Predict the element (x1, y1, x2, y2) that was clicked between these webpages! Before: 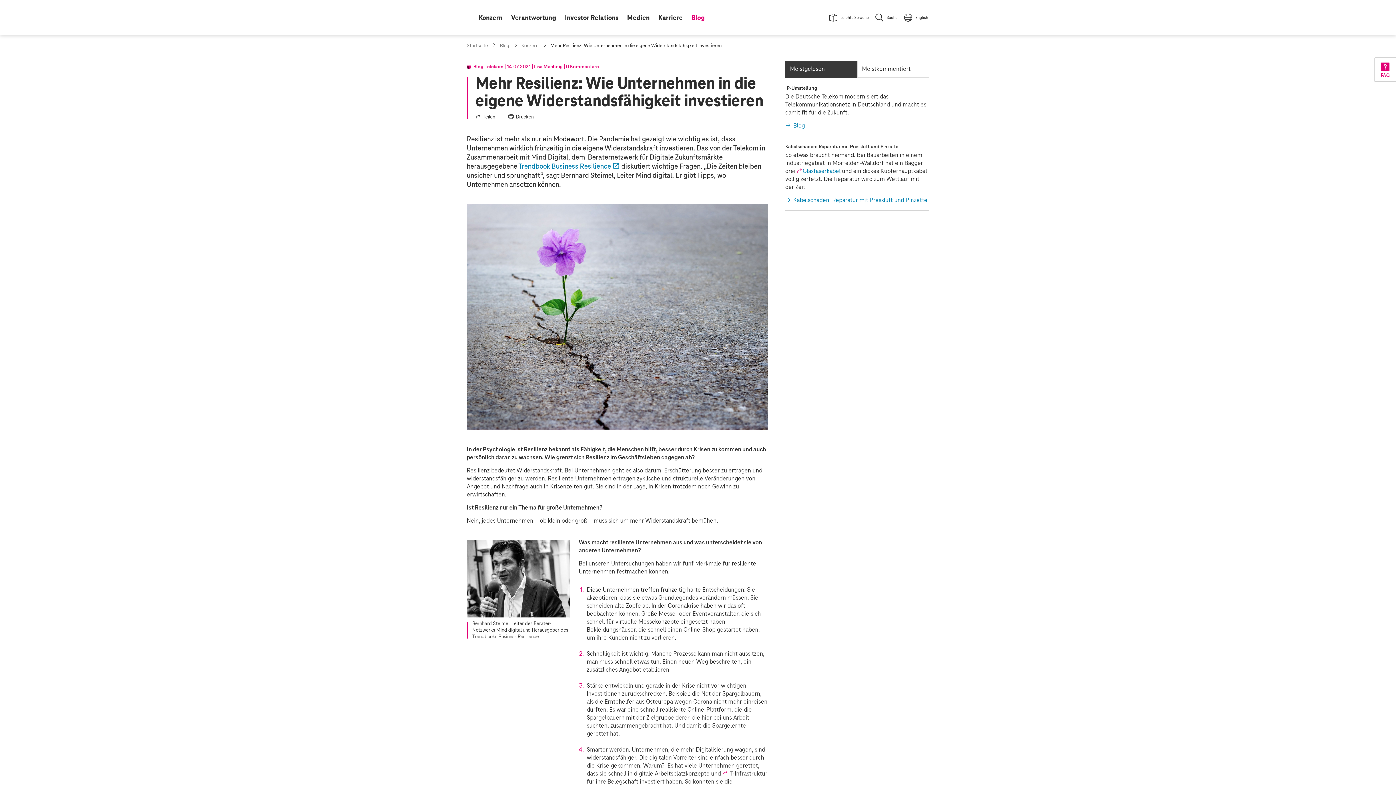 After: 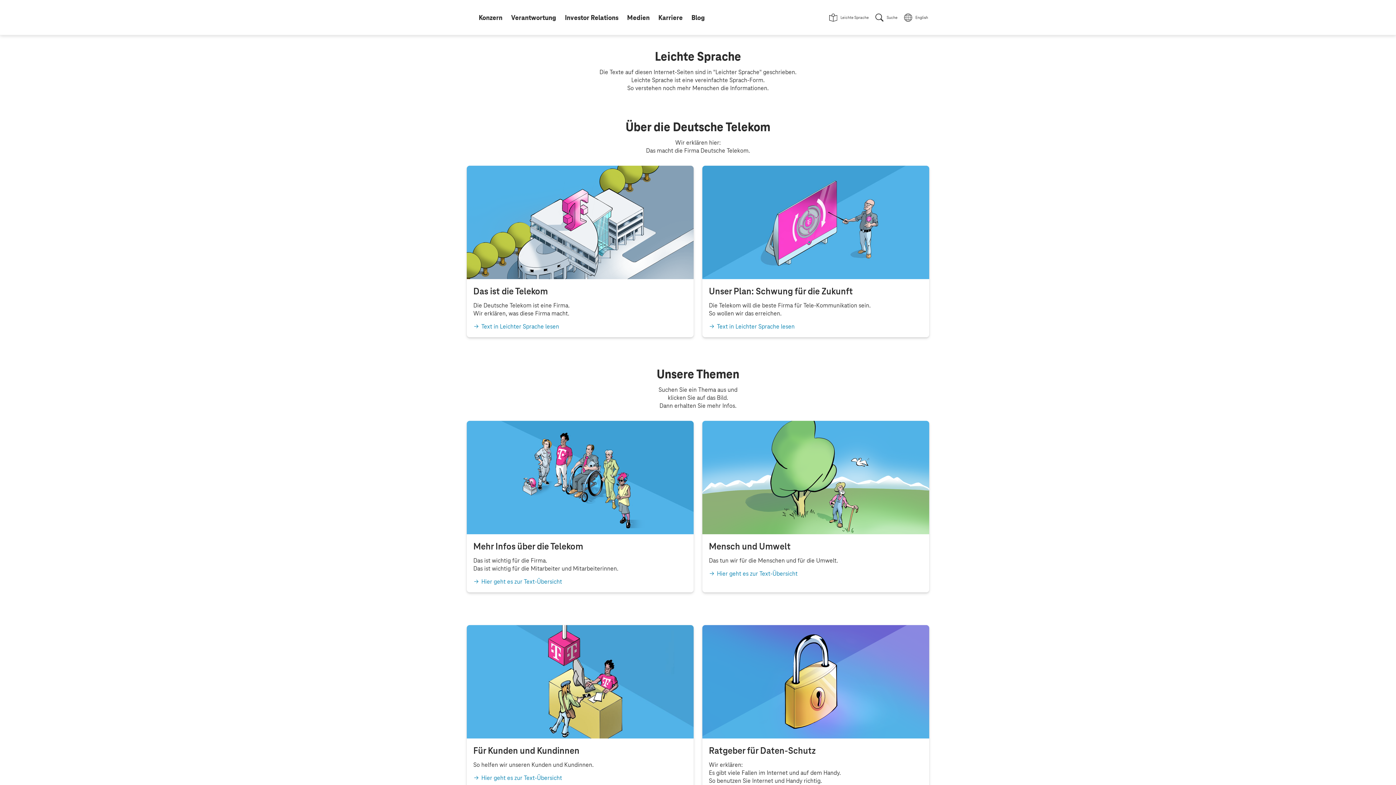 Action: label: Leichte Sprache bbox: (827, 0, 871, 34)